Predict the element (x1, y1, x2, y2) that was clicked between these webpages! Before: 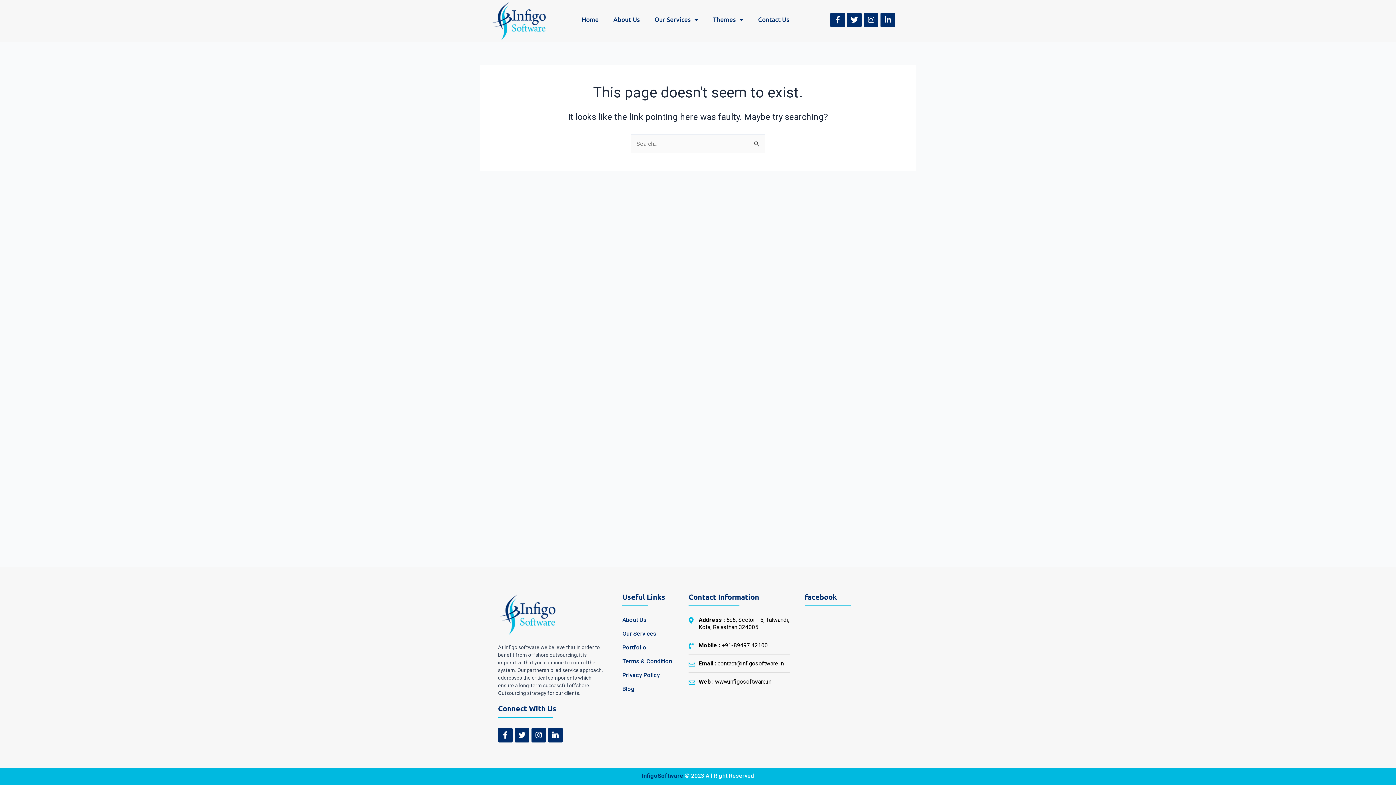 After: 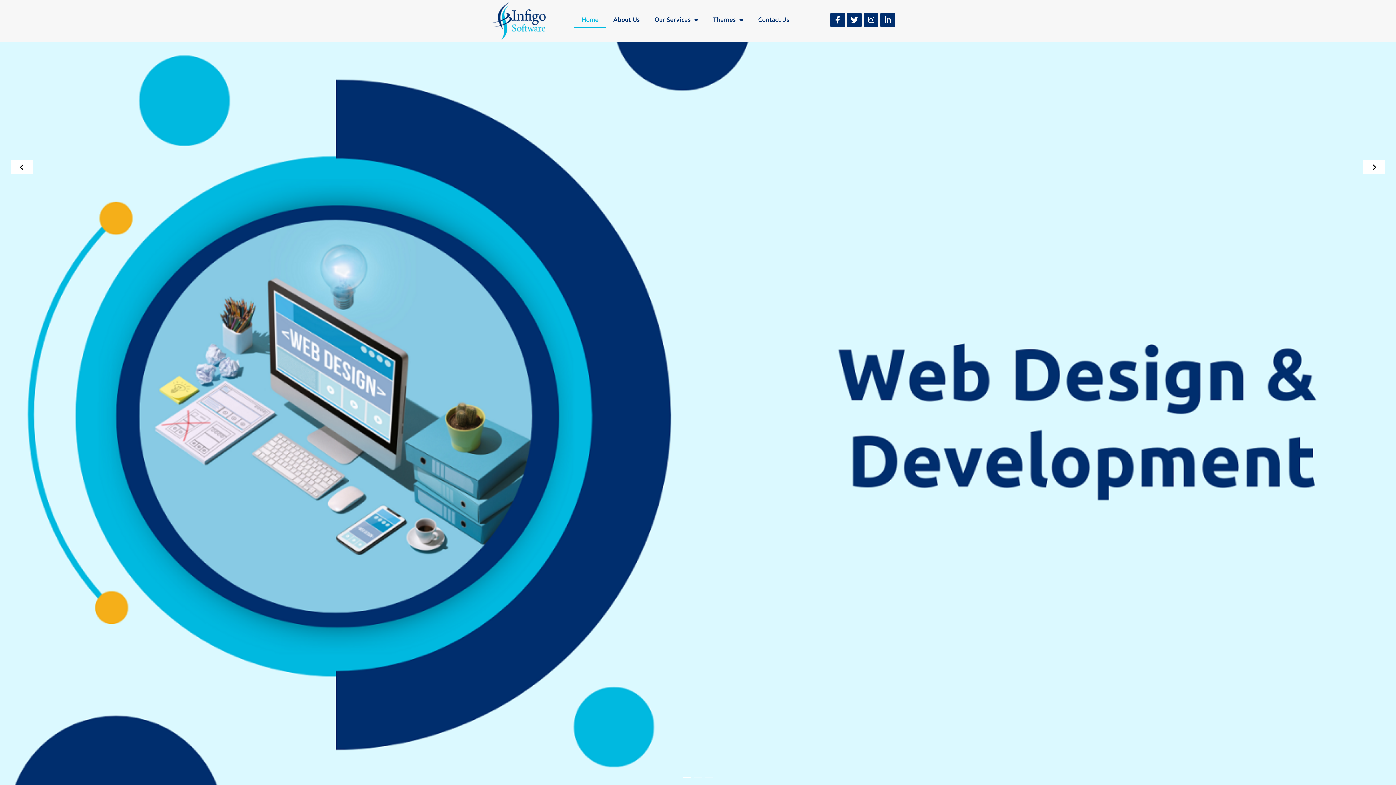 Action: bbox: (574, 10, 606, 28) label: Home